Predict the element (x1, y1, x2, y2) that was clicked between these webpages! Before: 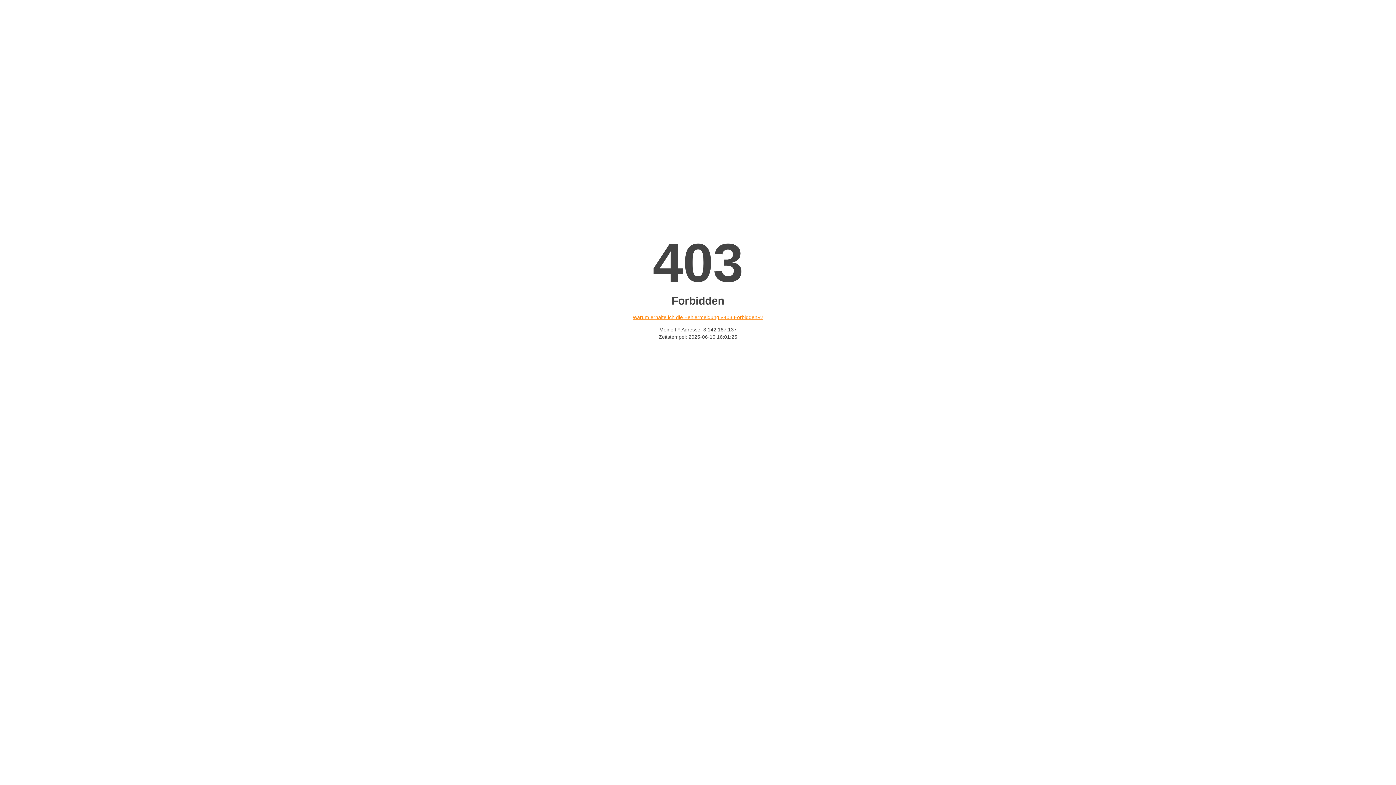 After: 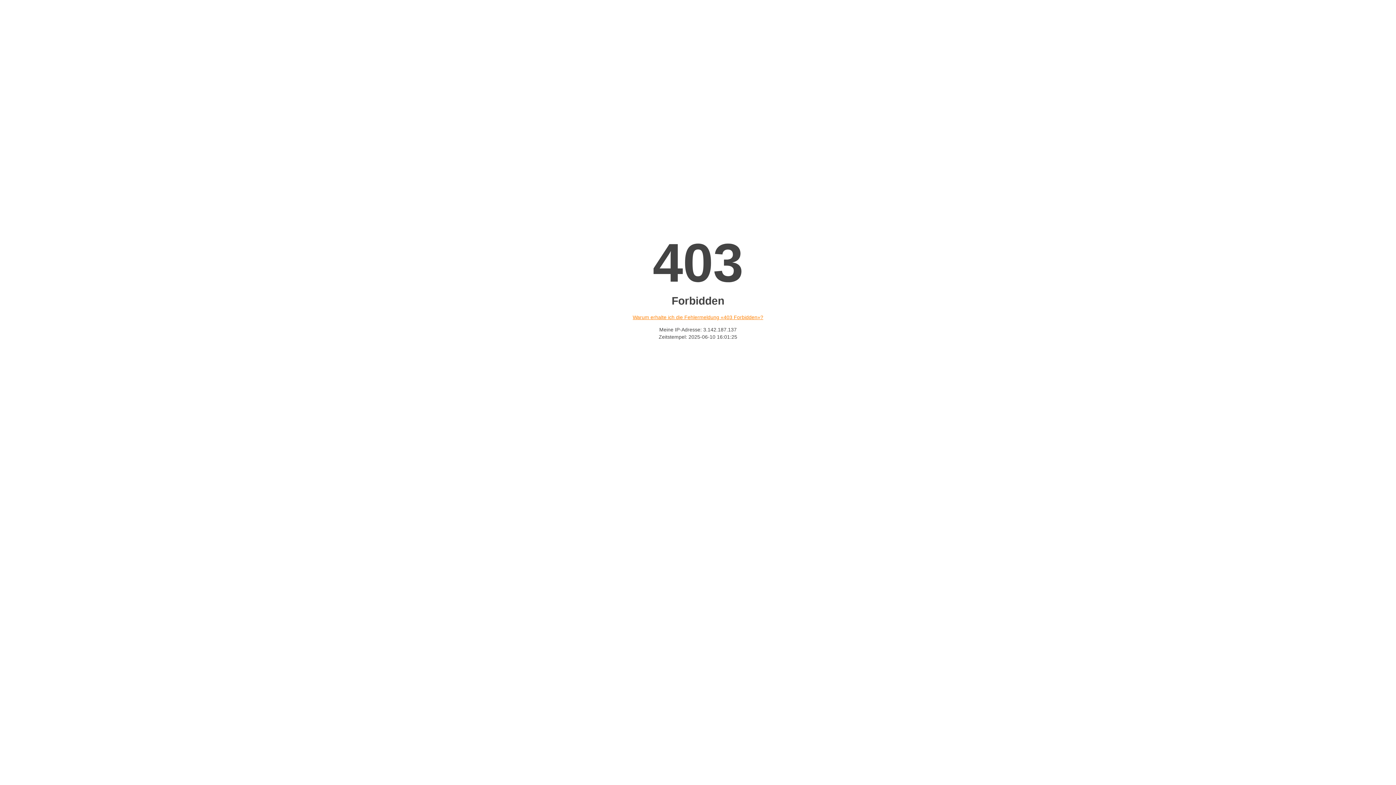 Action: label: Warum erhalte ich die Fehlermeldung «403 Forbidden»? bbox: (632, 314, 763, 320)